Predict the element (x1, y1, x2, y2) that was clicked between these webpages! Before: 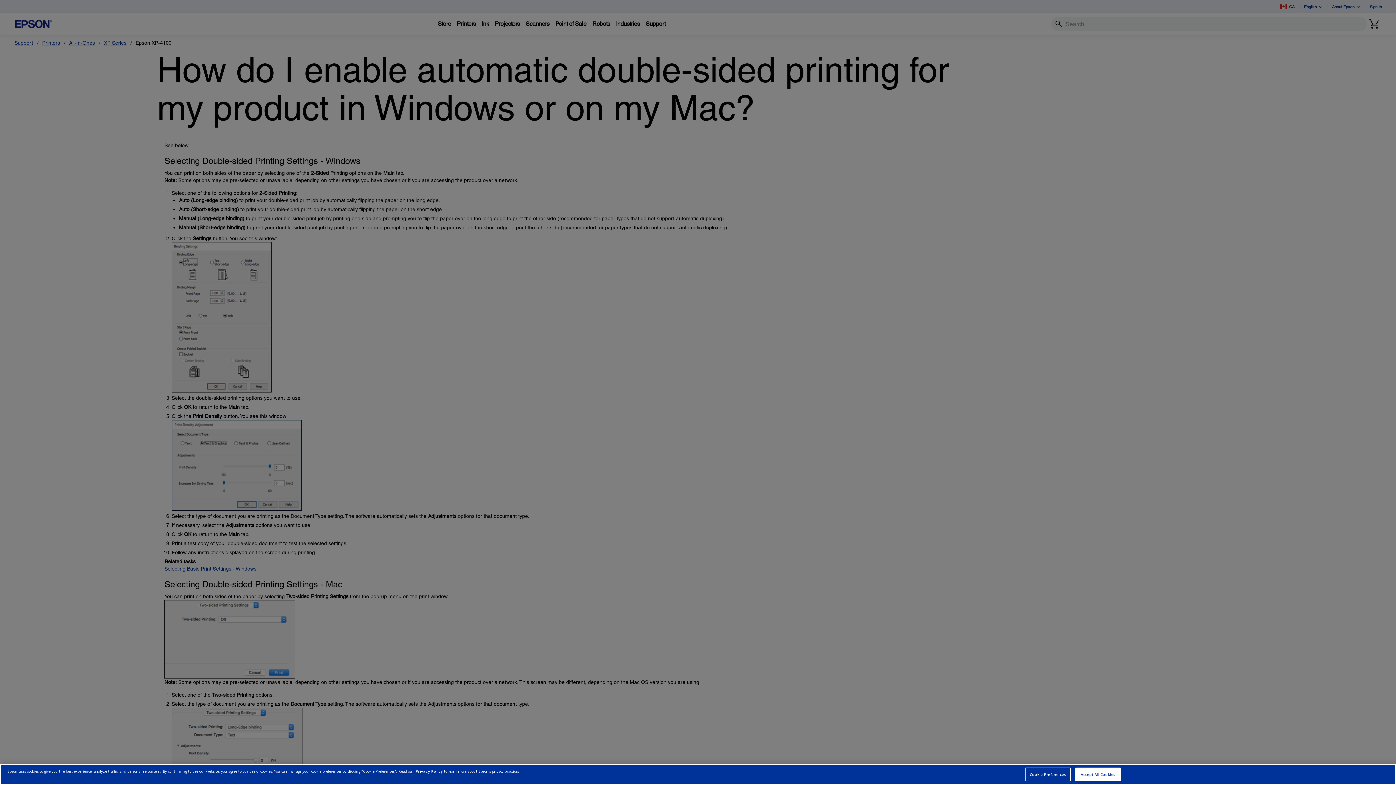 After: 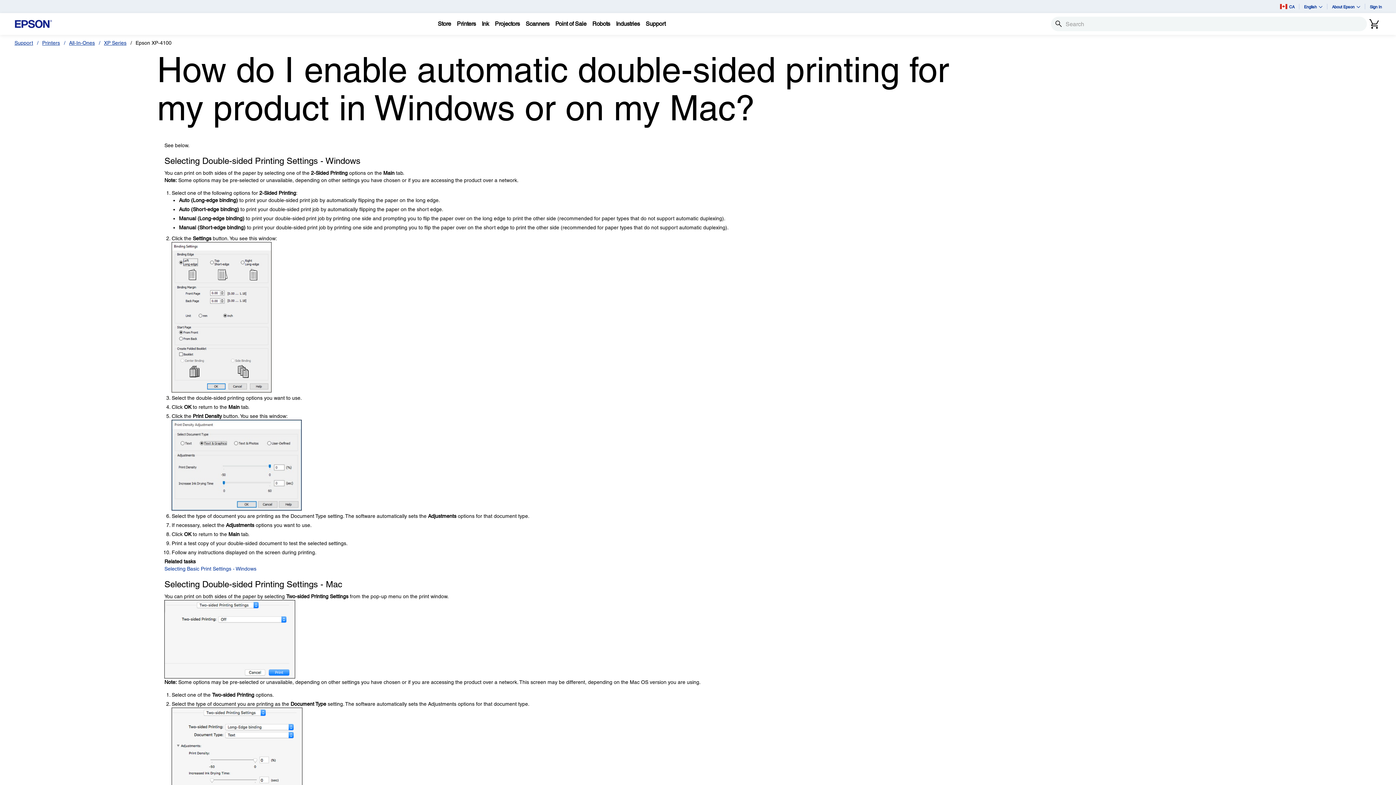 Action: label: Accept All Cookies bbox: (1075, 768, 1121, 781)